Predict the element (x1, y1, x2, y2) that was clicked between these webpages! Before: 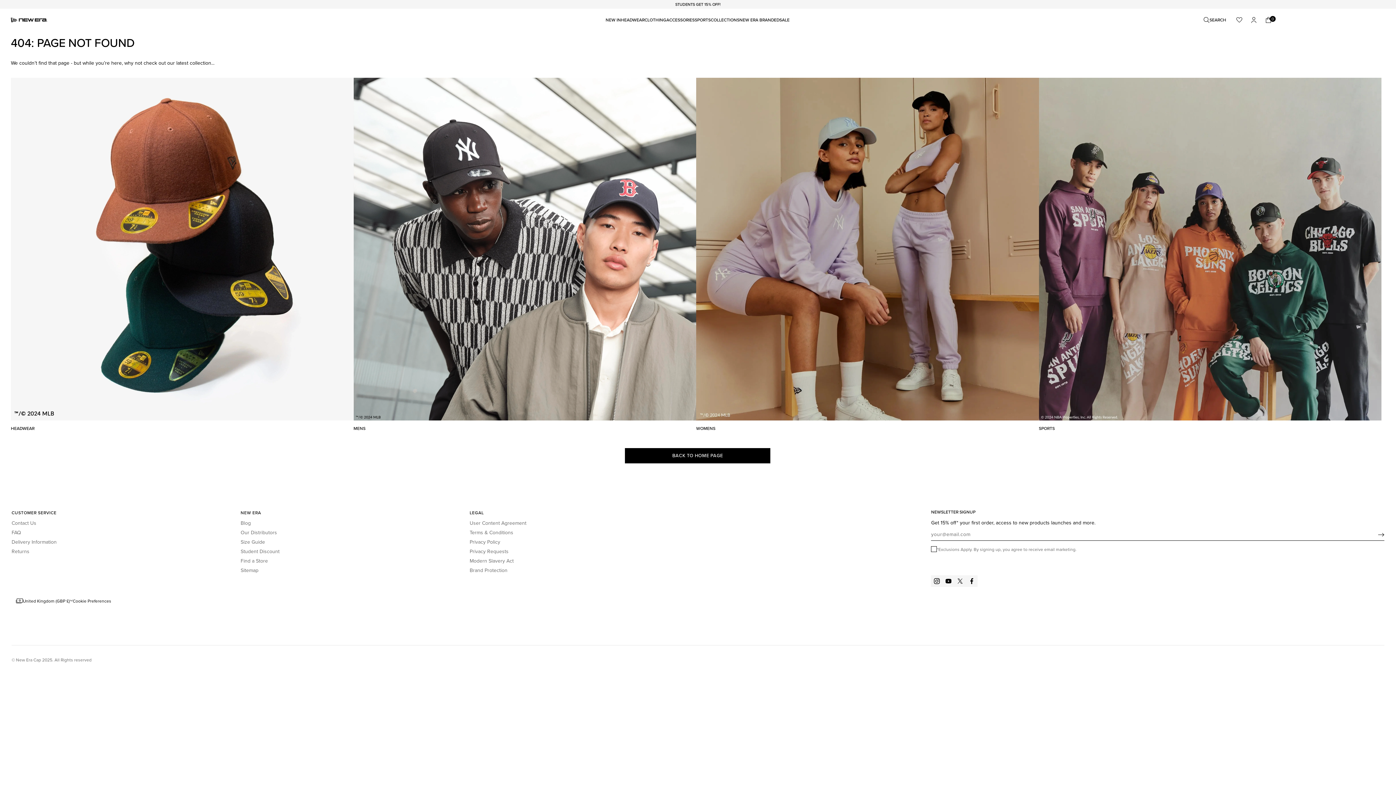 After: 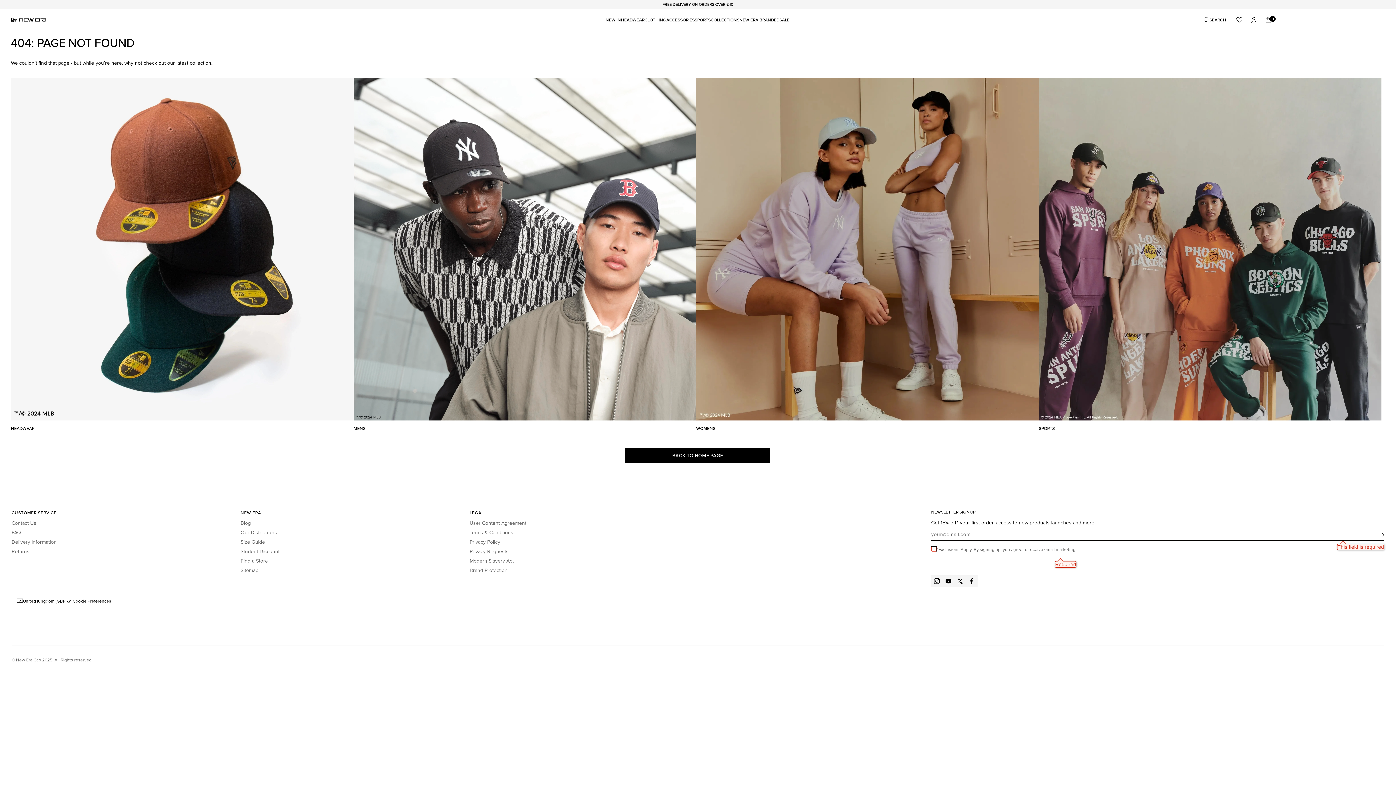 Action: bbox: (1375, 531, 1384, 540) label: Subscribe